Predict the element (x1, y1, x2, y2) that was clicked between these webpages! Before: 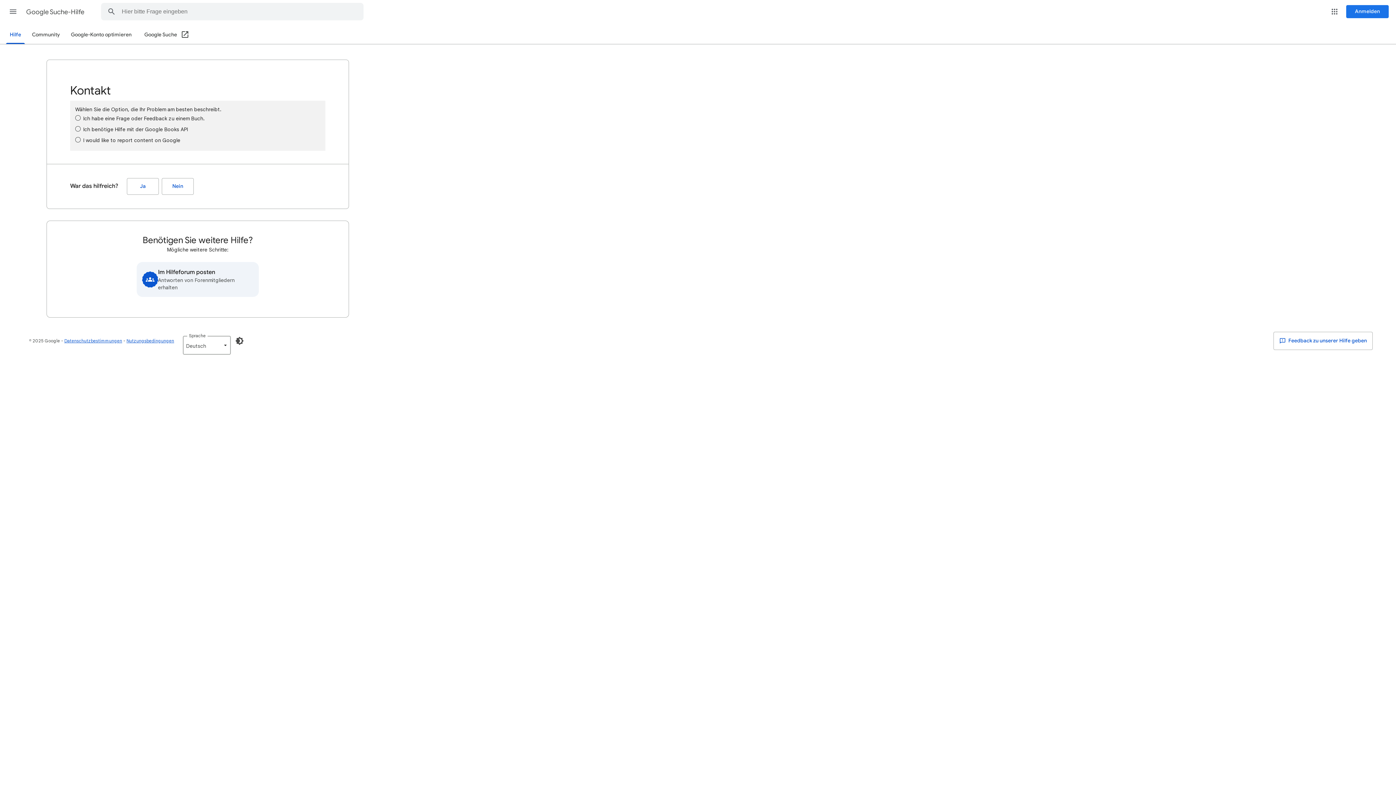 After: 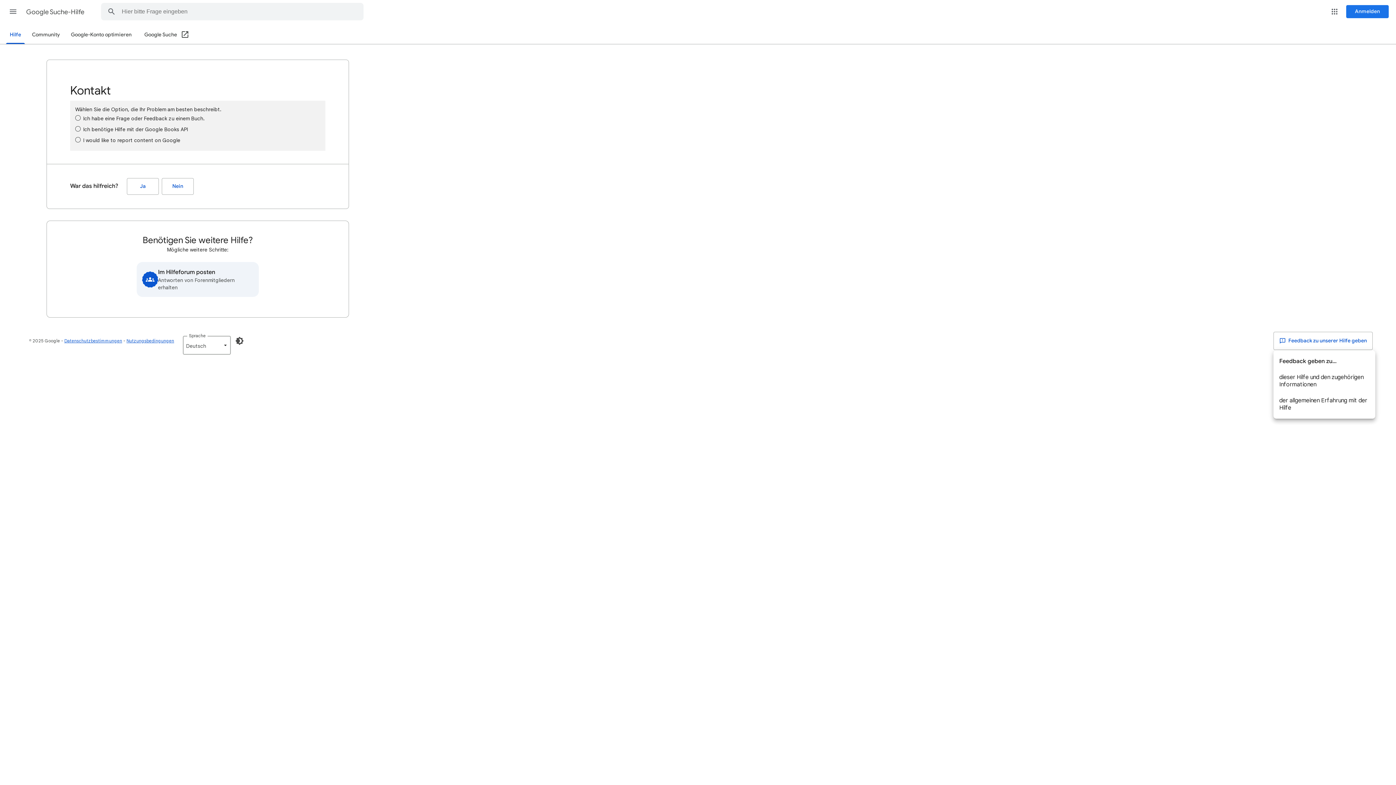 Action: label:  Feedback zu unserer Hilfe geben bbox: (1273, 332, 1373, 350)